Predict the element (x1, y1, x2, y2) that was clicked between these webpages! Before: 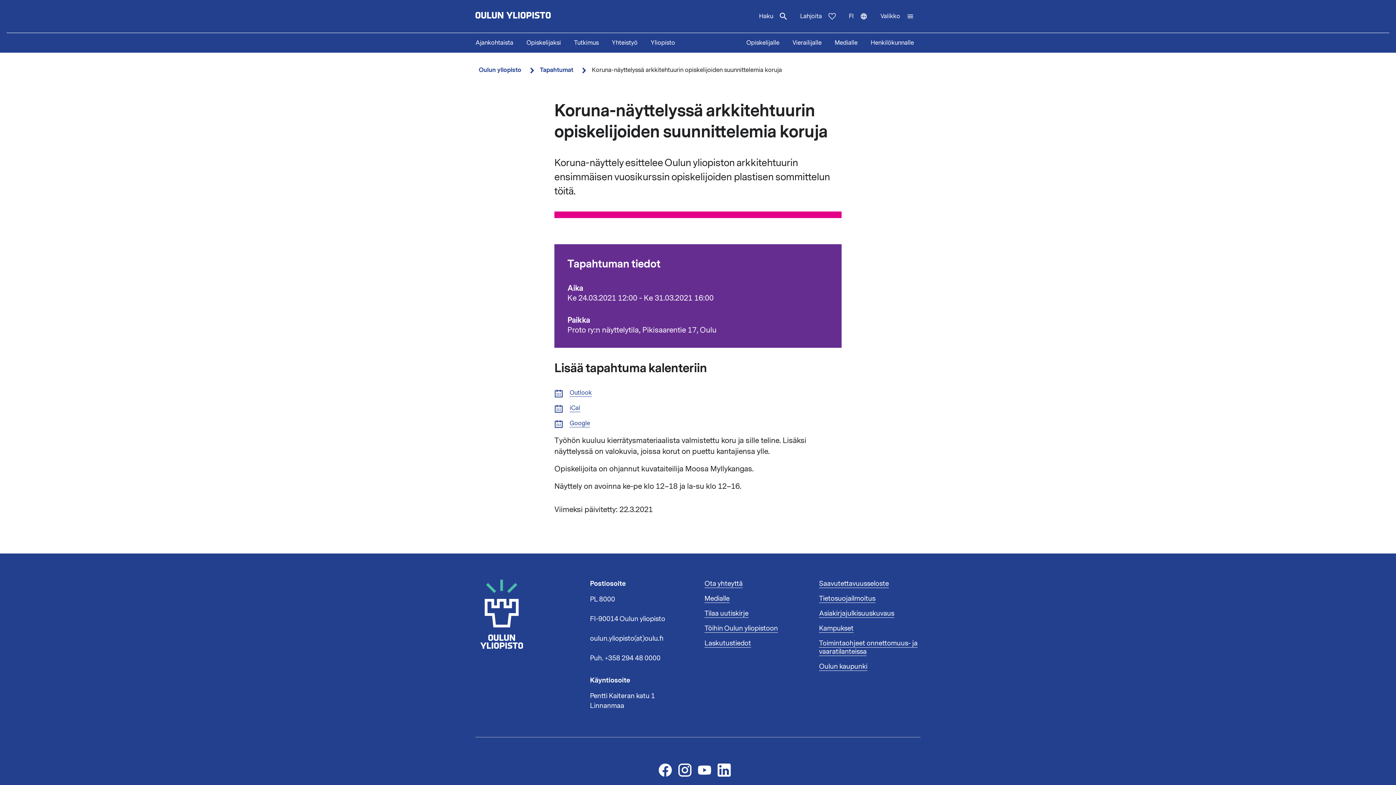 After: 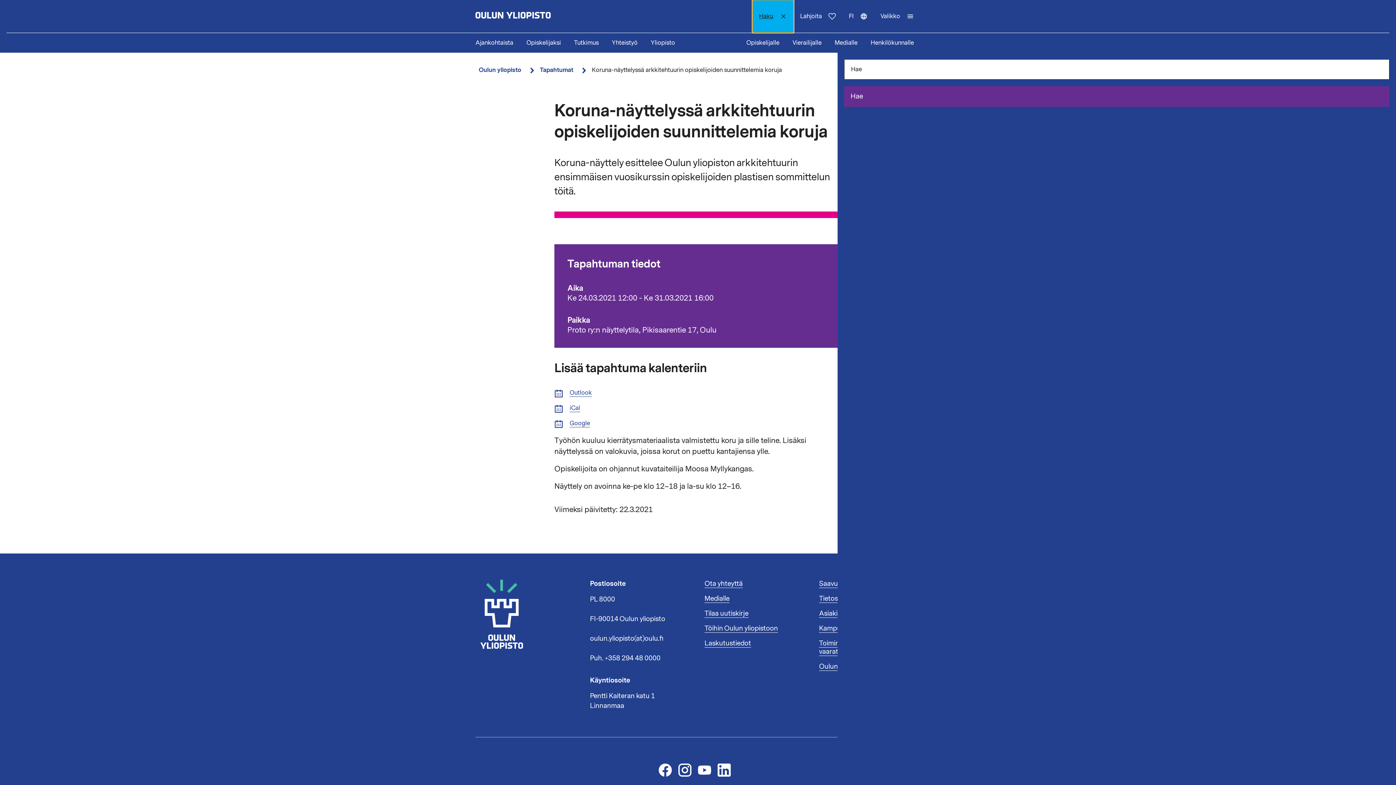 Action: label: Haku bbox: (752, 0, 793, 32)